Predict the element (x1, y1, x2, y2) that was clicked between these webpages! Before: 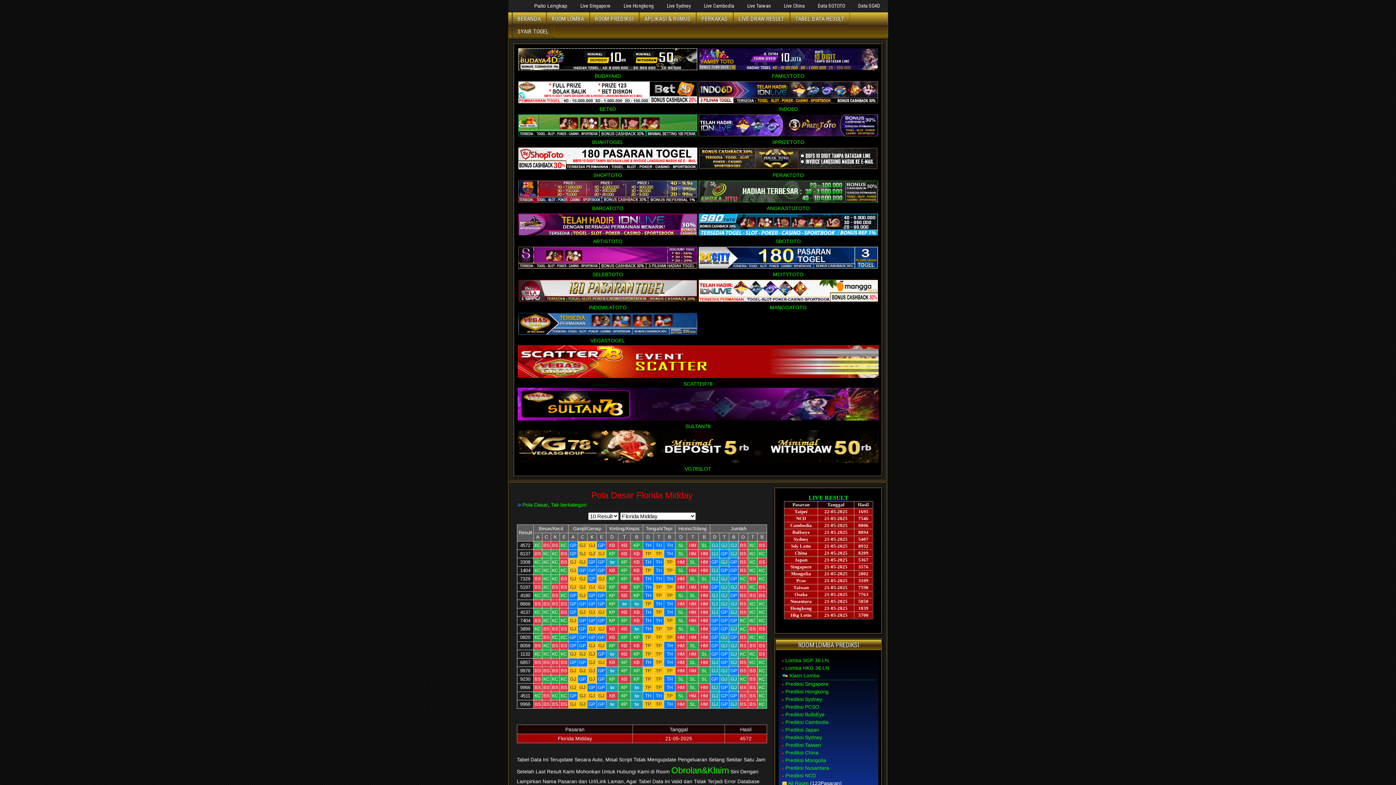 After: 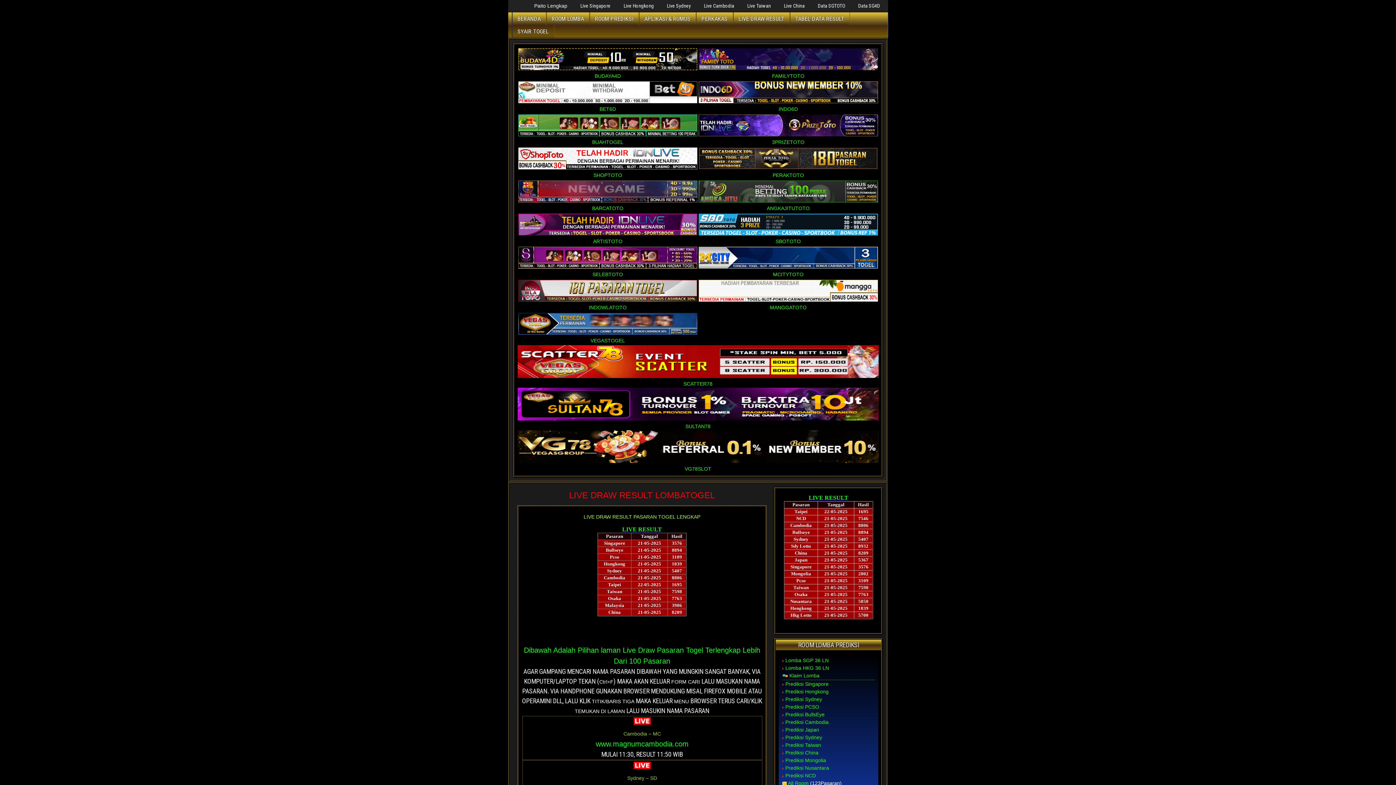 Action: bbox: (733, 12, 789, 25) label: LIVE DRAW RESULT